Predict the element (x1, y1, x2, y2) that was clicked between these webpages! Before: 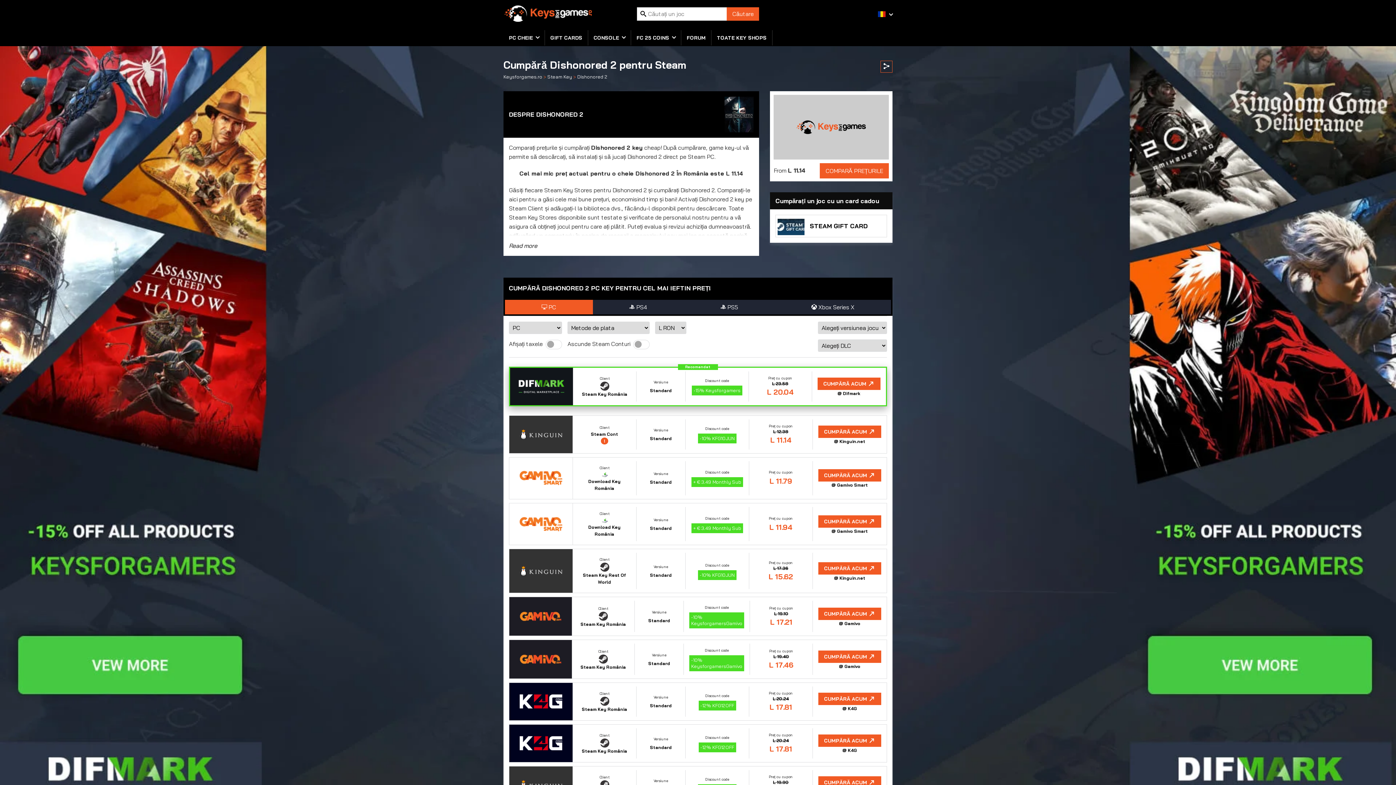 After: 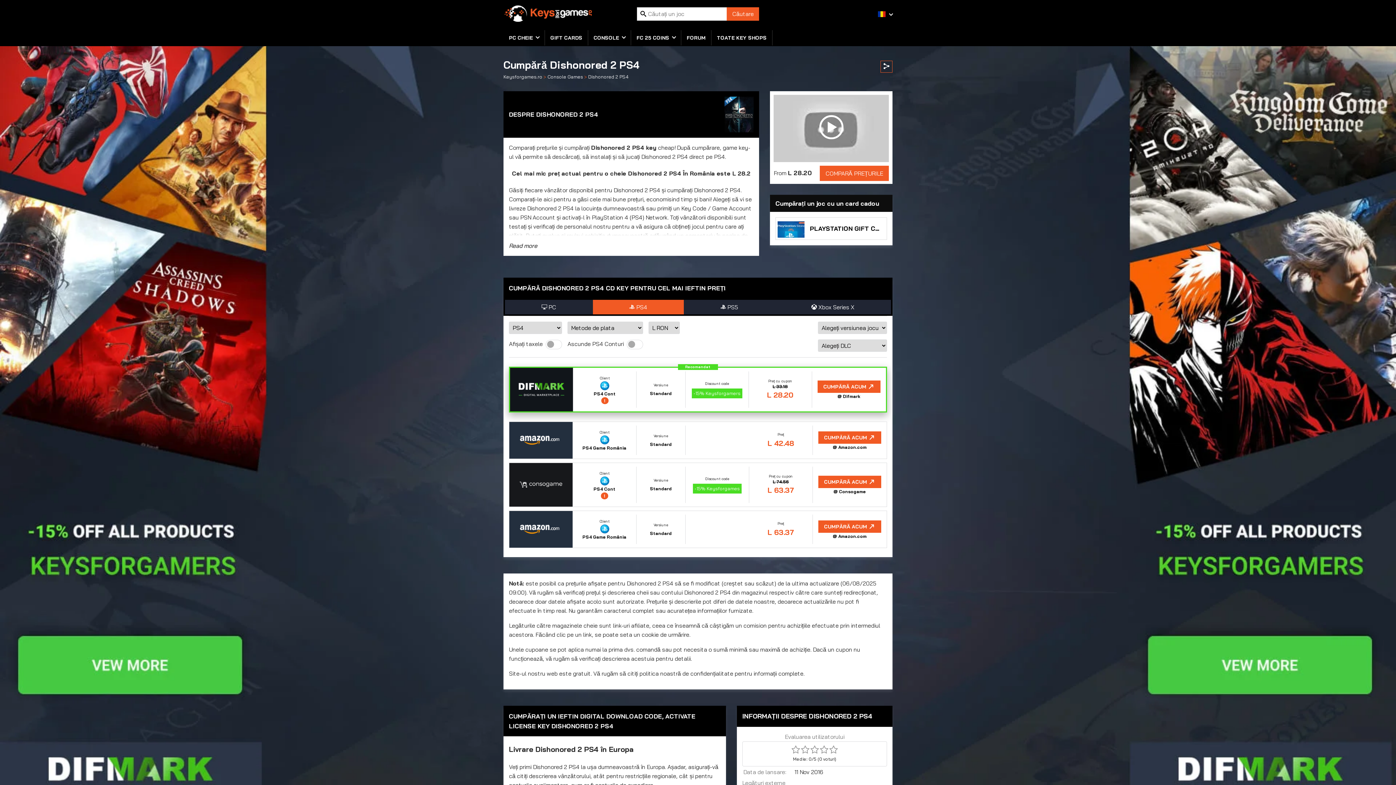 Action: bbox: (592, 299, 684, 314) label:  PS4